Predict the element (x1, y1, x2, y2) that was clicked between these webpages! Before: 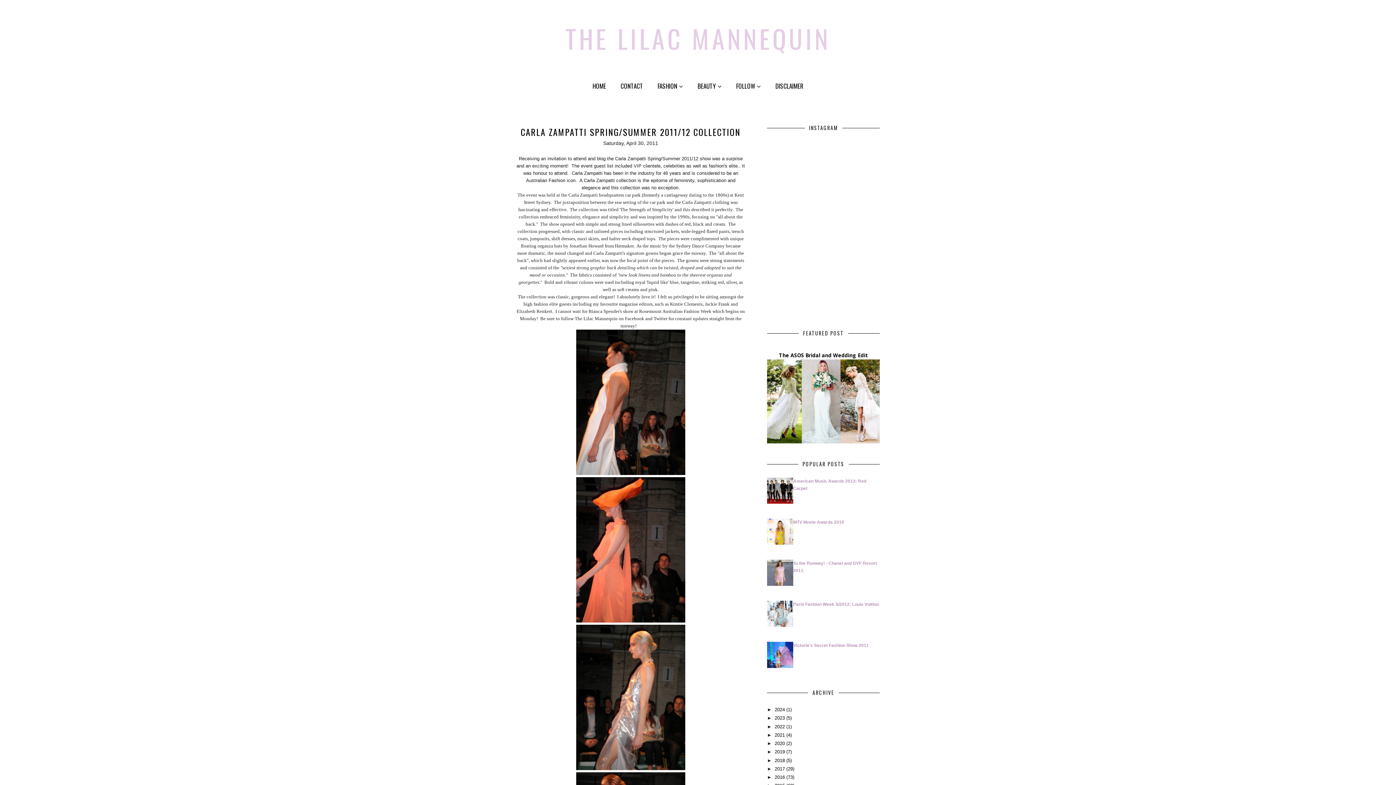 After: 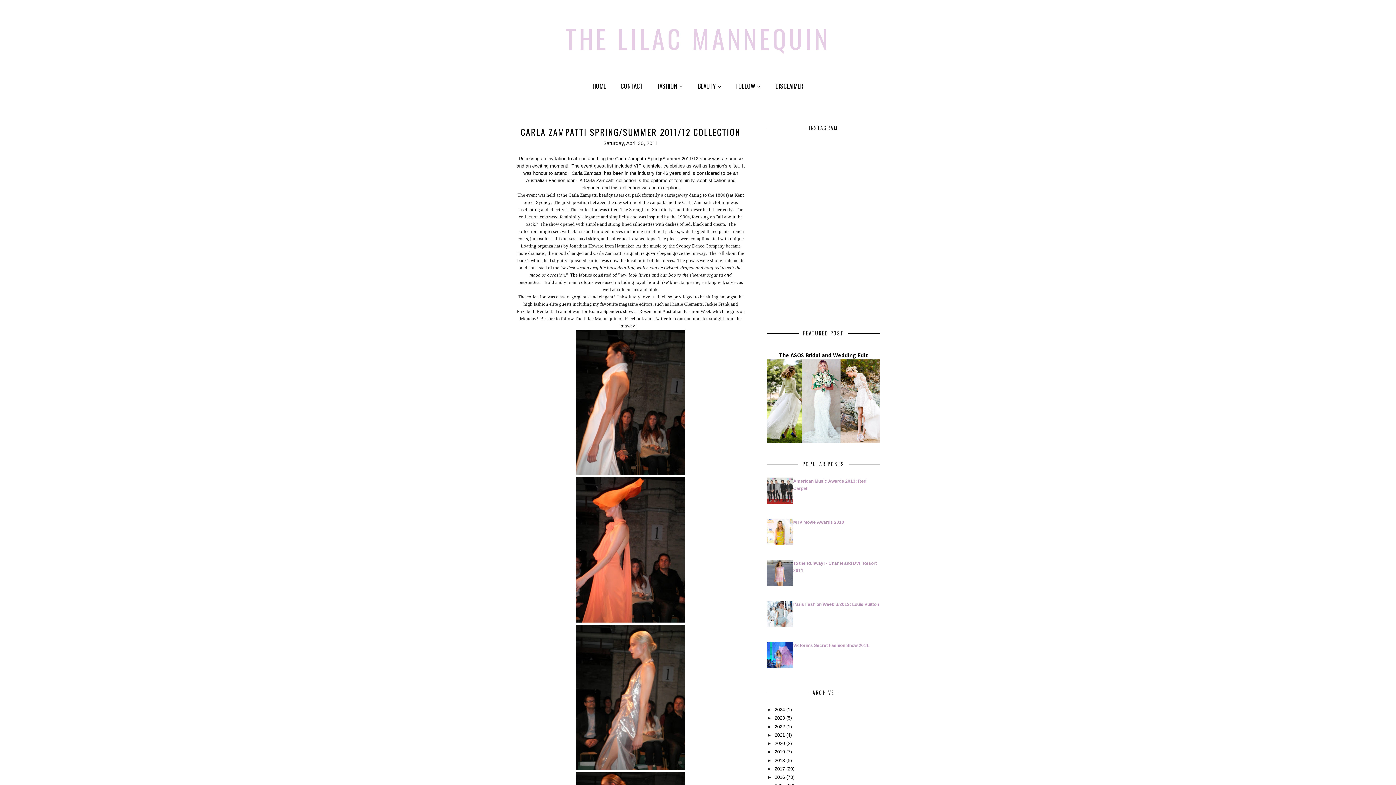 Action: bbox: (767, 499, 793, 505)